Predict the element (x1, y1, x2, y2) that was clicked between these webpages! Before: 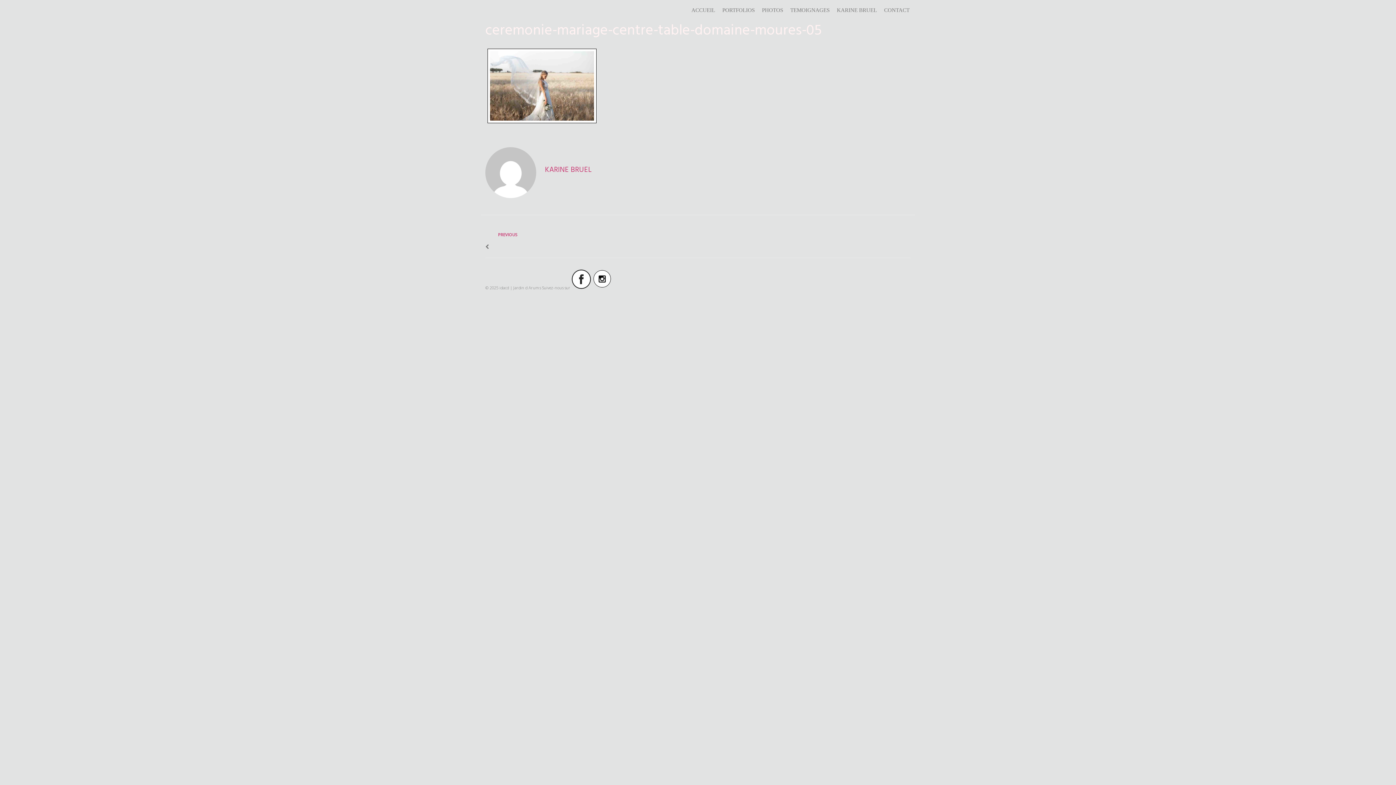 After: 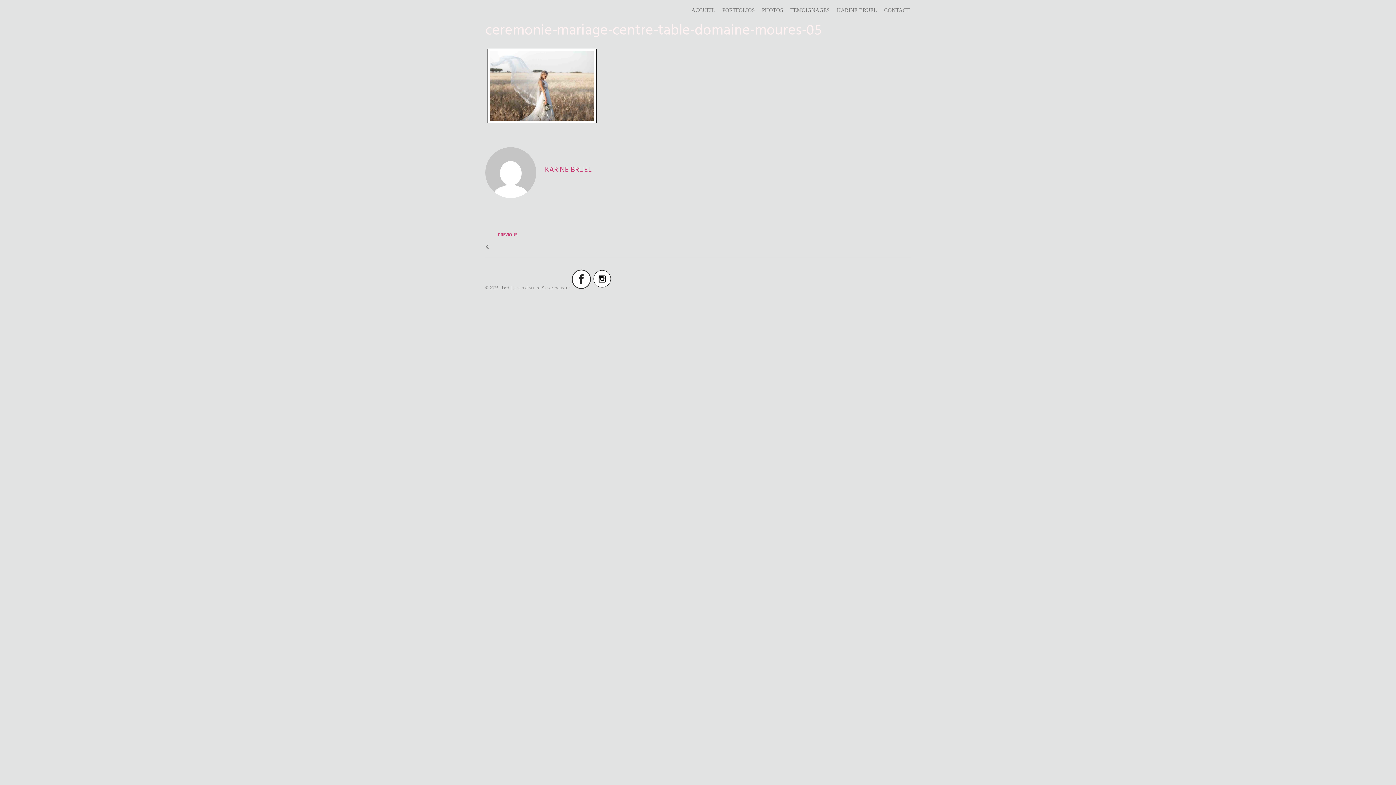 Action: bbox: (571, 284, 591, 290)